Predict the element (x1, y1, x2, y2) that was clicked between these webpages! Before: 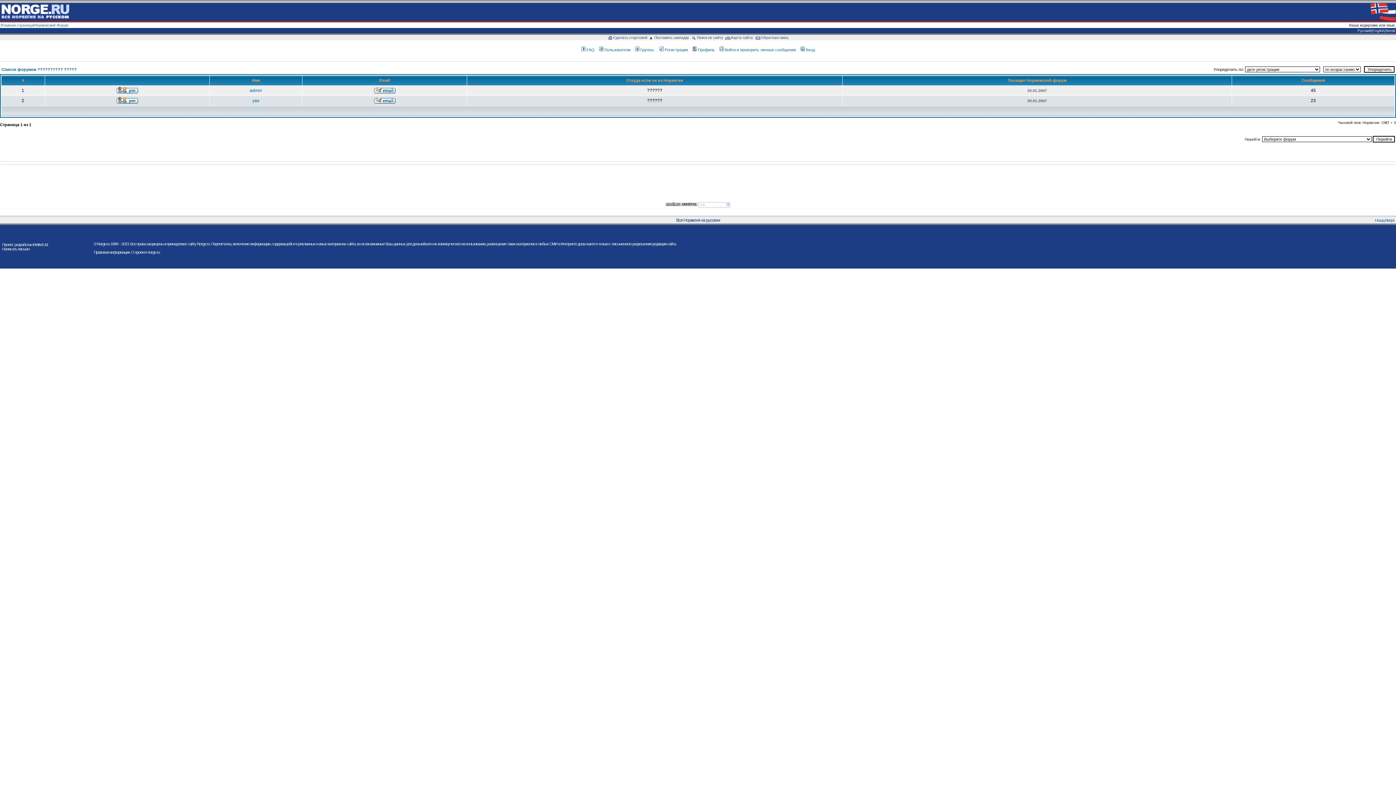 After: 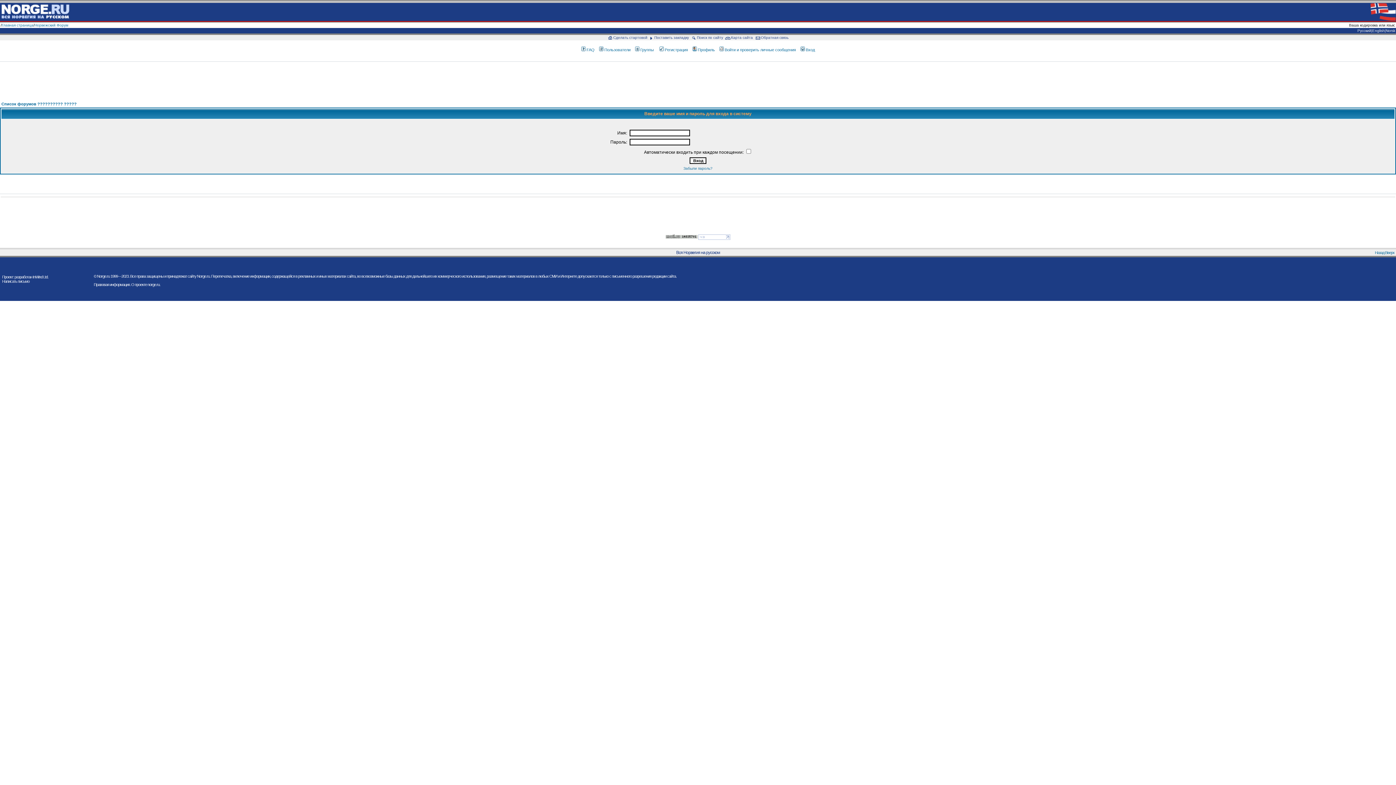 Action: label: Вход bbox: (799, 47, 815, 52)